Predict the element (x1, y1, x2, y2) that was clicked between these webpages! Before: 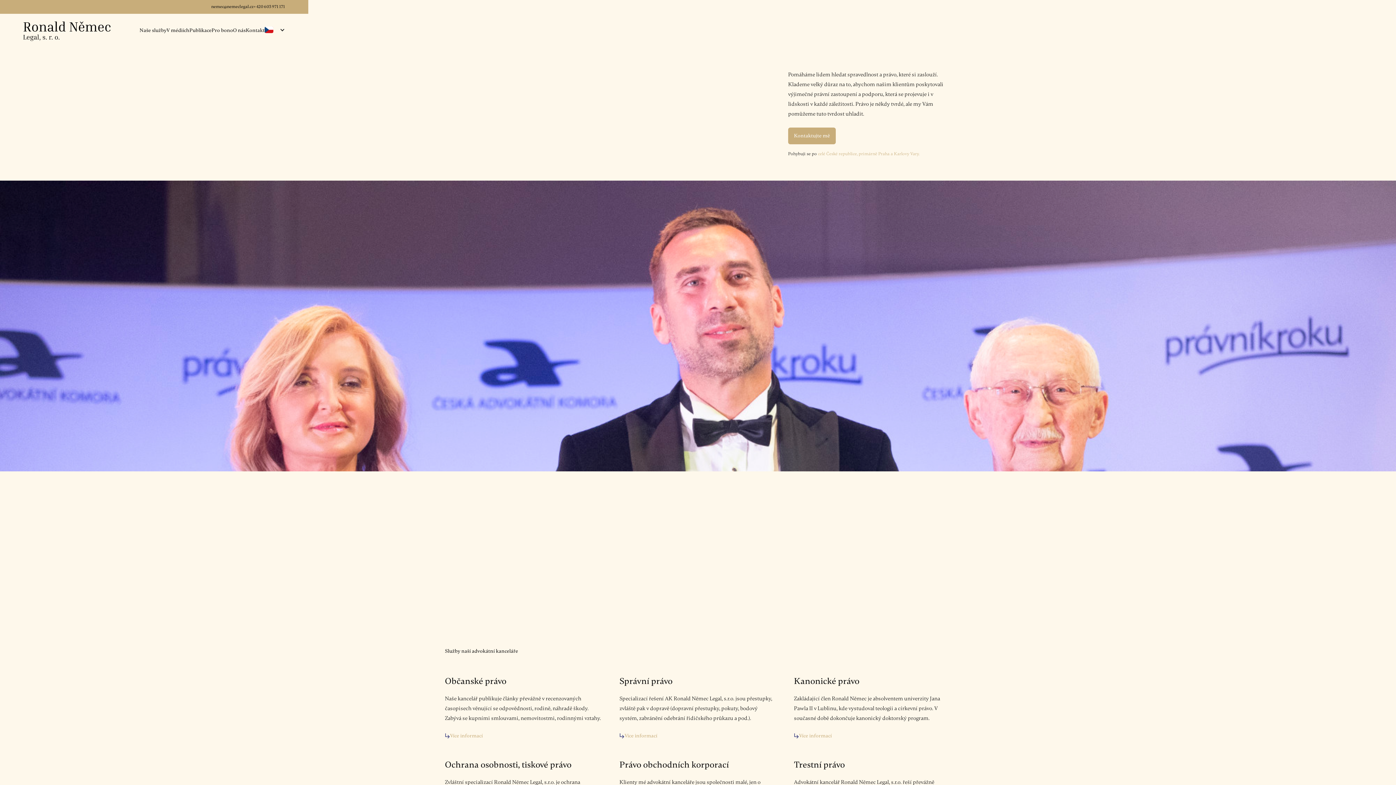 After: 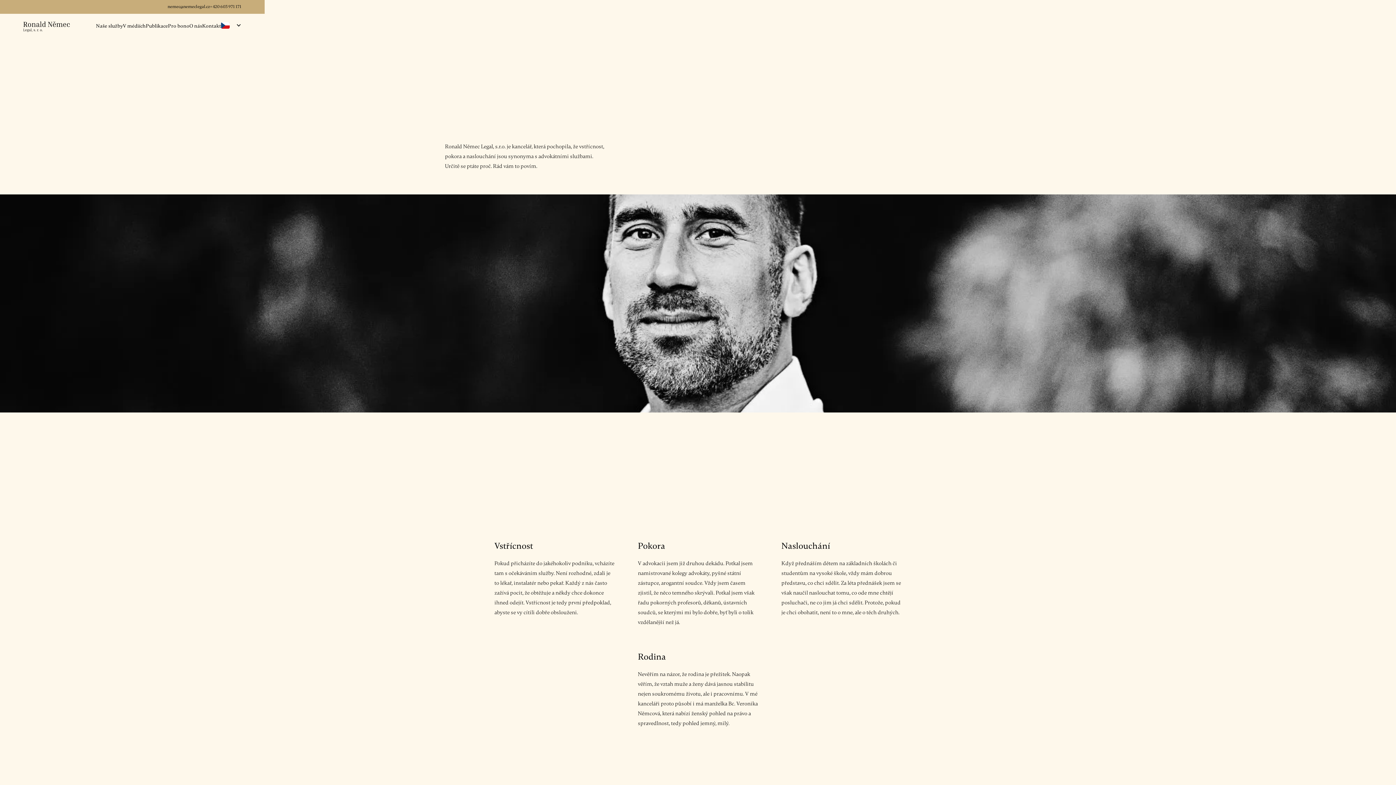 Action: label: O nás bbox: (233, 26, 245, 35)